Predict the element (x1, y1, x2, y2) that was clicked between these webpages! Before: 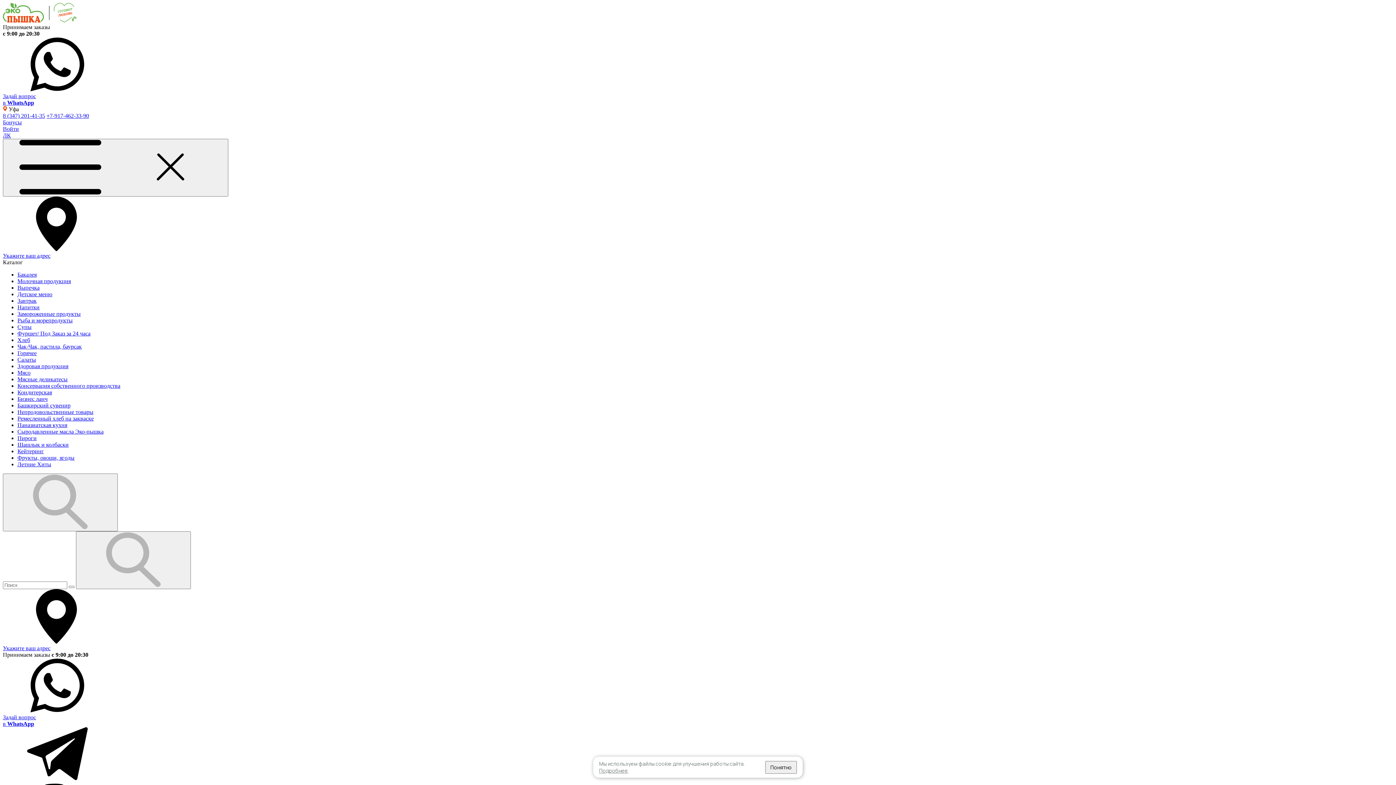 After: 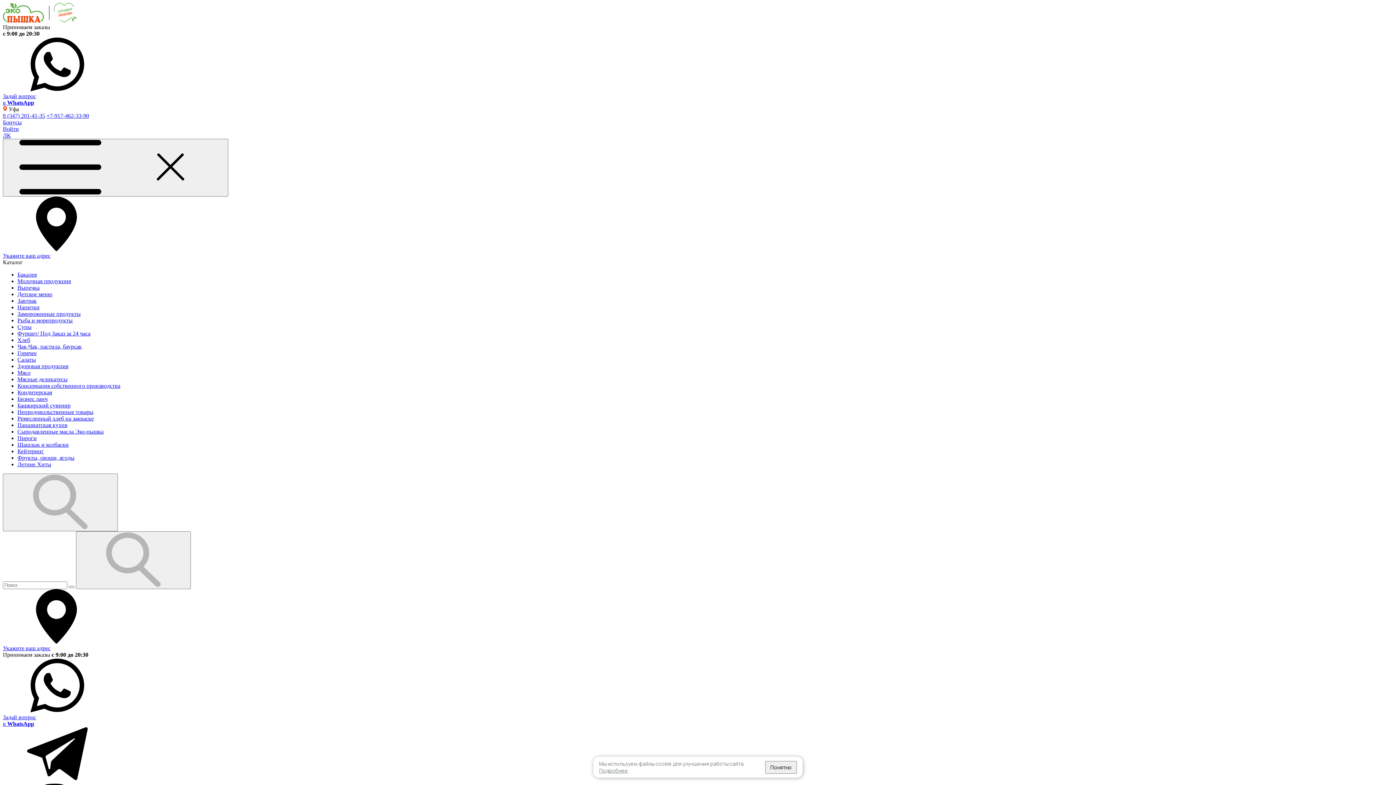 Action: label: Салаты bbox: (17, 356, 36, 362)